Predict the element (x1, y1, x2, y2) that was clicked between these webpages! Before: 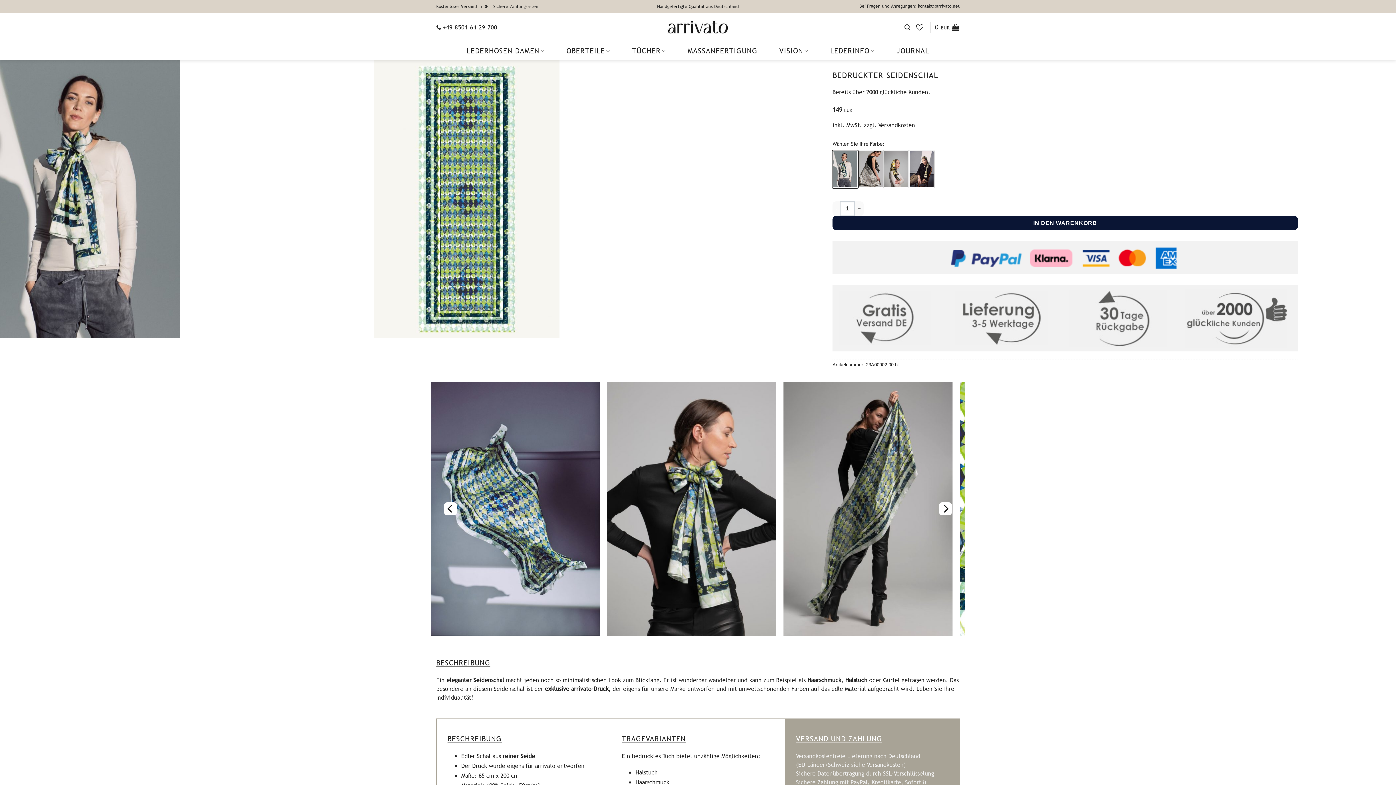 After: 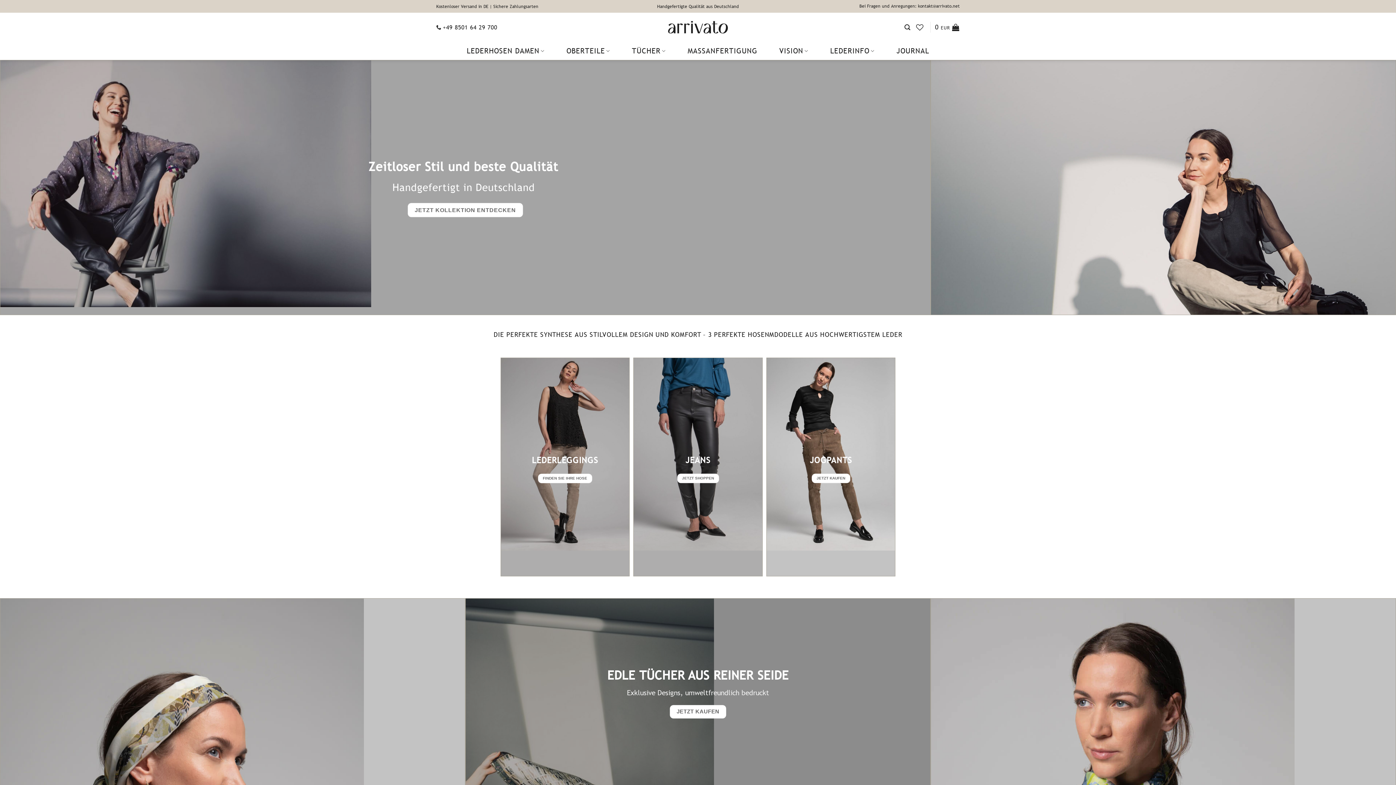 Action: bbox: (665, 18, 730, 36)